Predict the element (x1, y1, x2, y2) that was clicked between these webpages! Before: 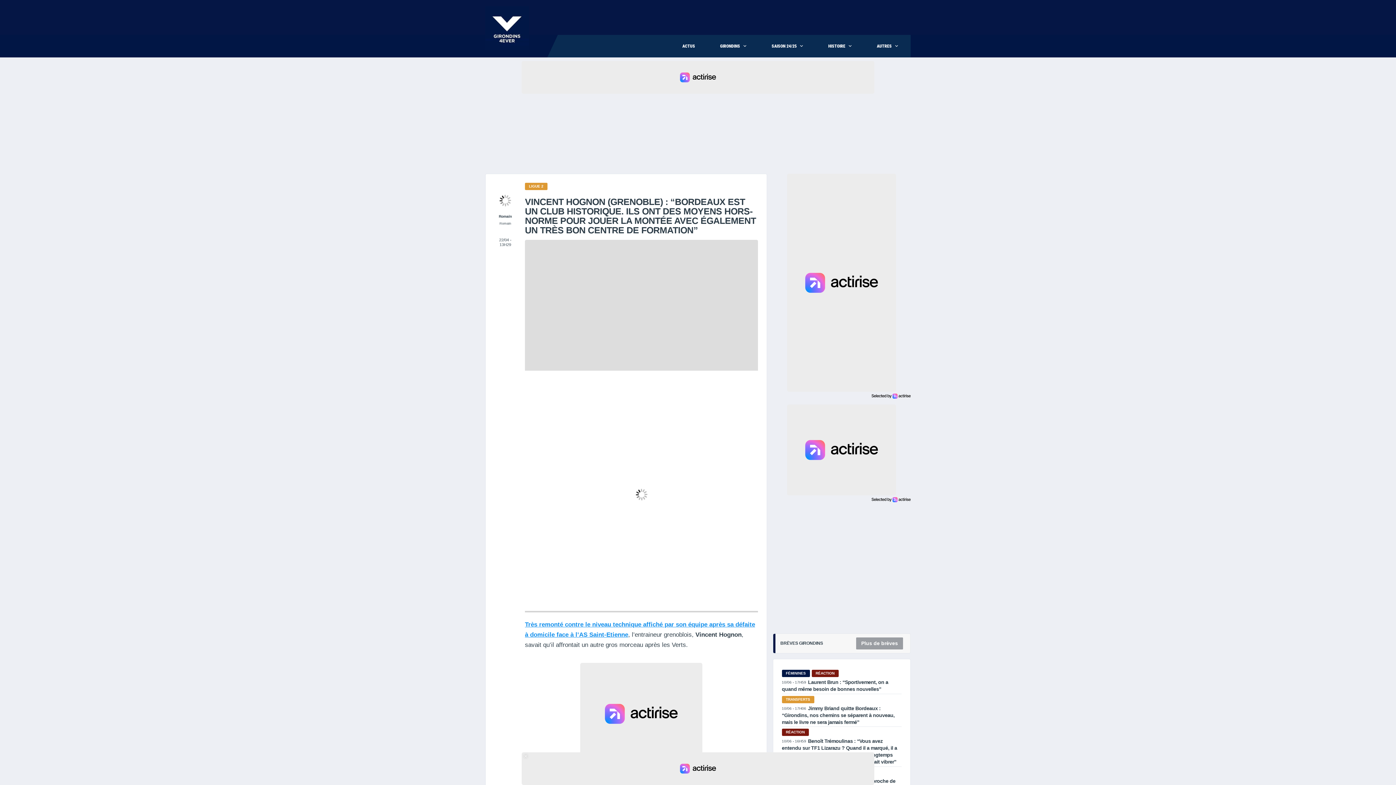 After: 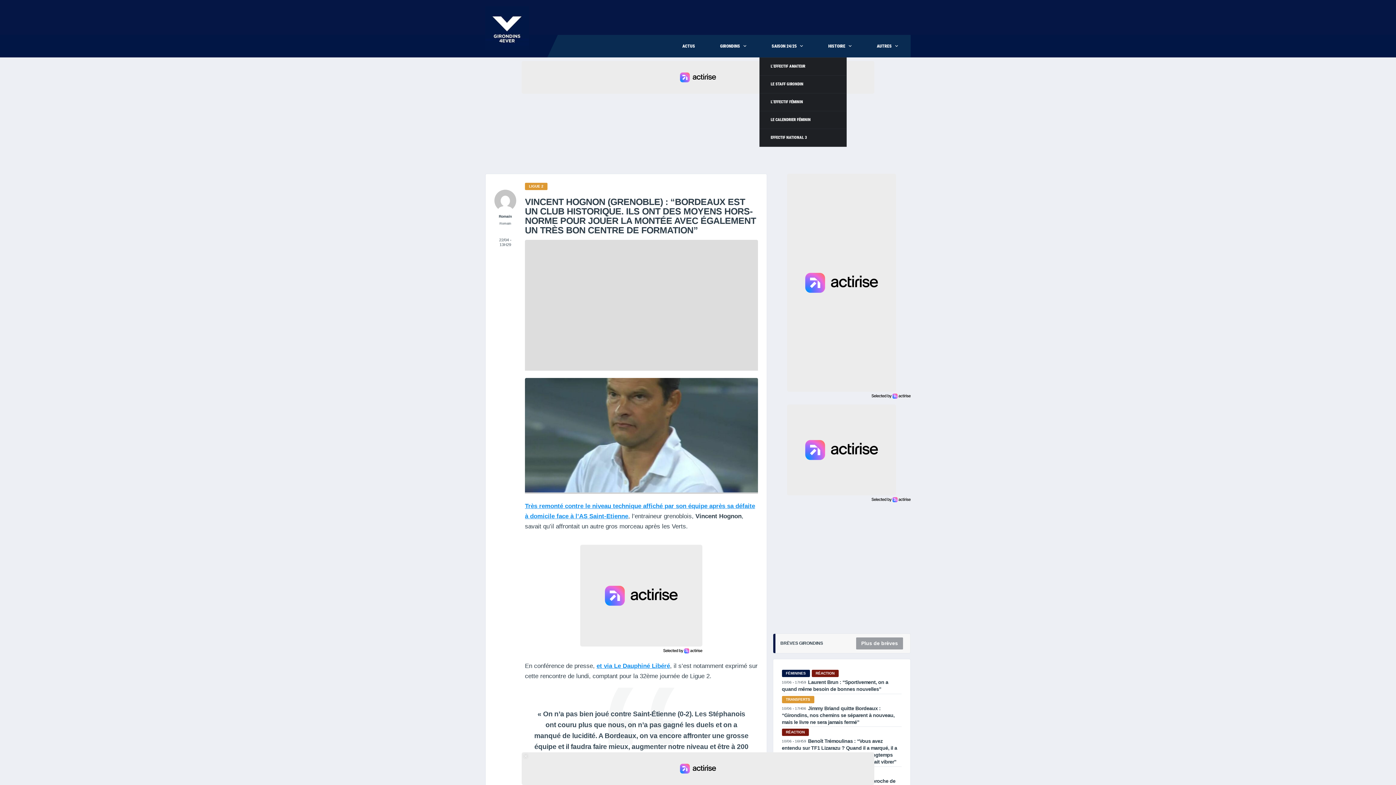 Action: bbox: (759, 34, 815, 57) label: SAISON 24/25